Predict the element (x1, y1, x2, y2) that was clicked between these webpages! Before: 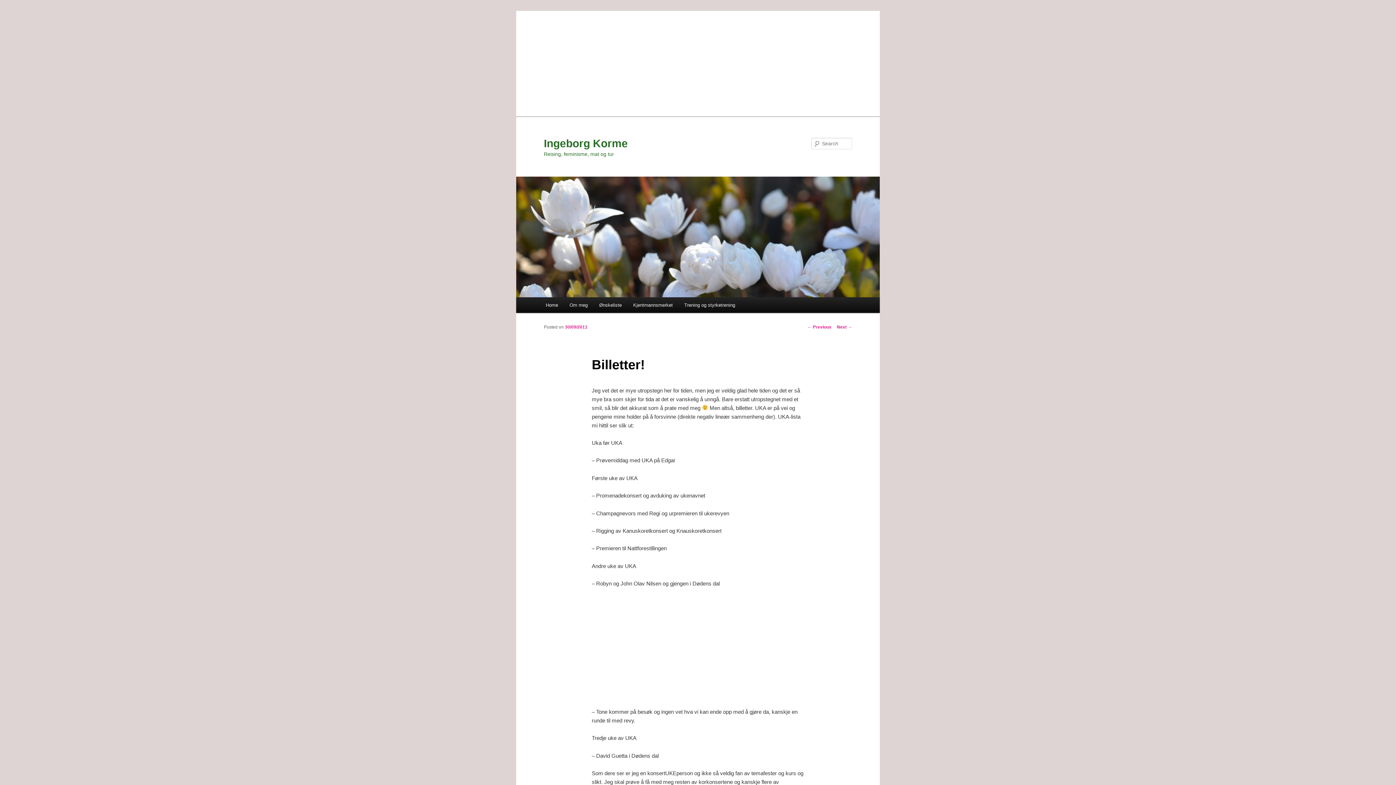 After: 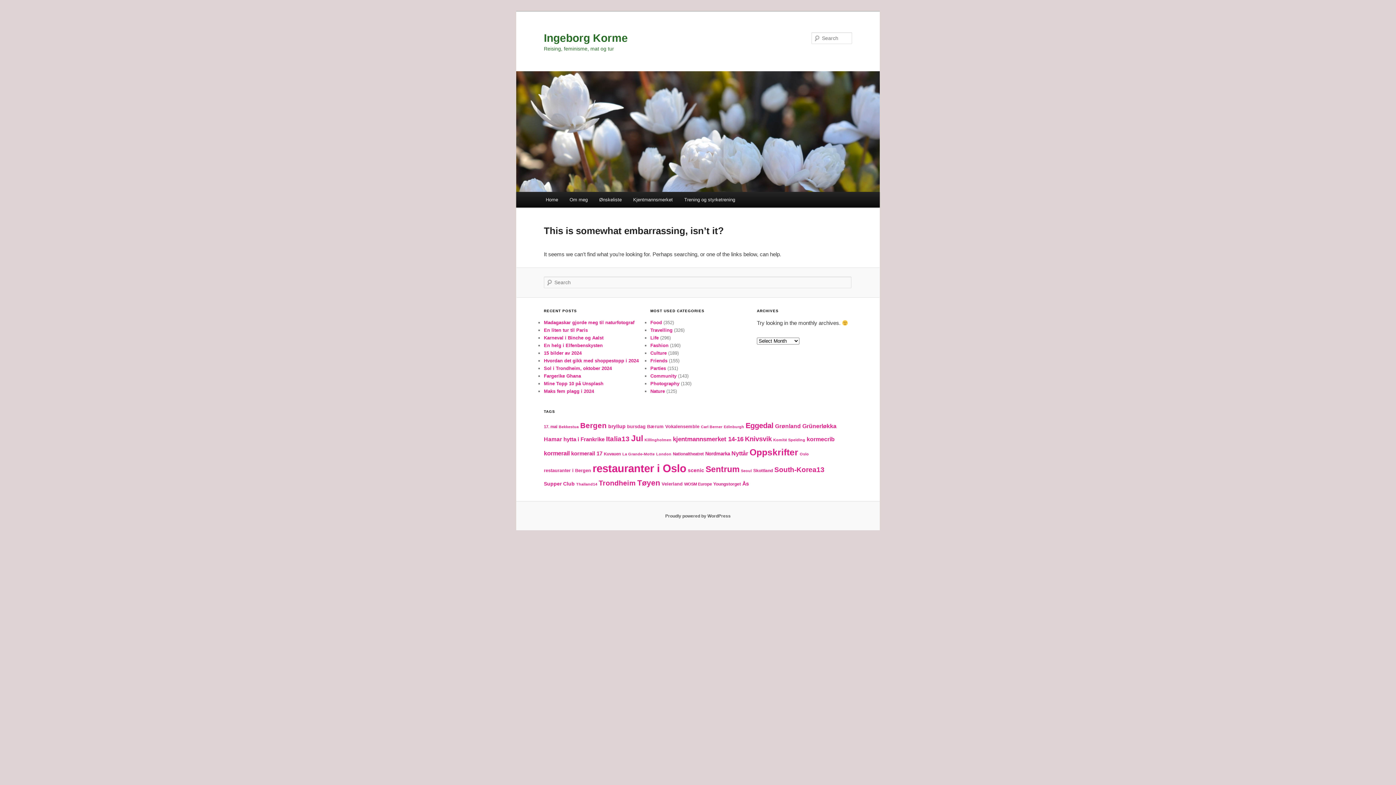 Action: label: Ønskeliste bbox: (593, 297, 627, 313)